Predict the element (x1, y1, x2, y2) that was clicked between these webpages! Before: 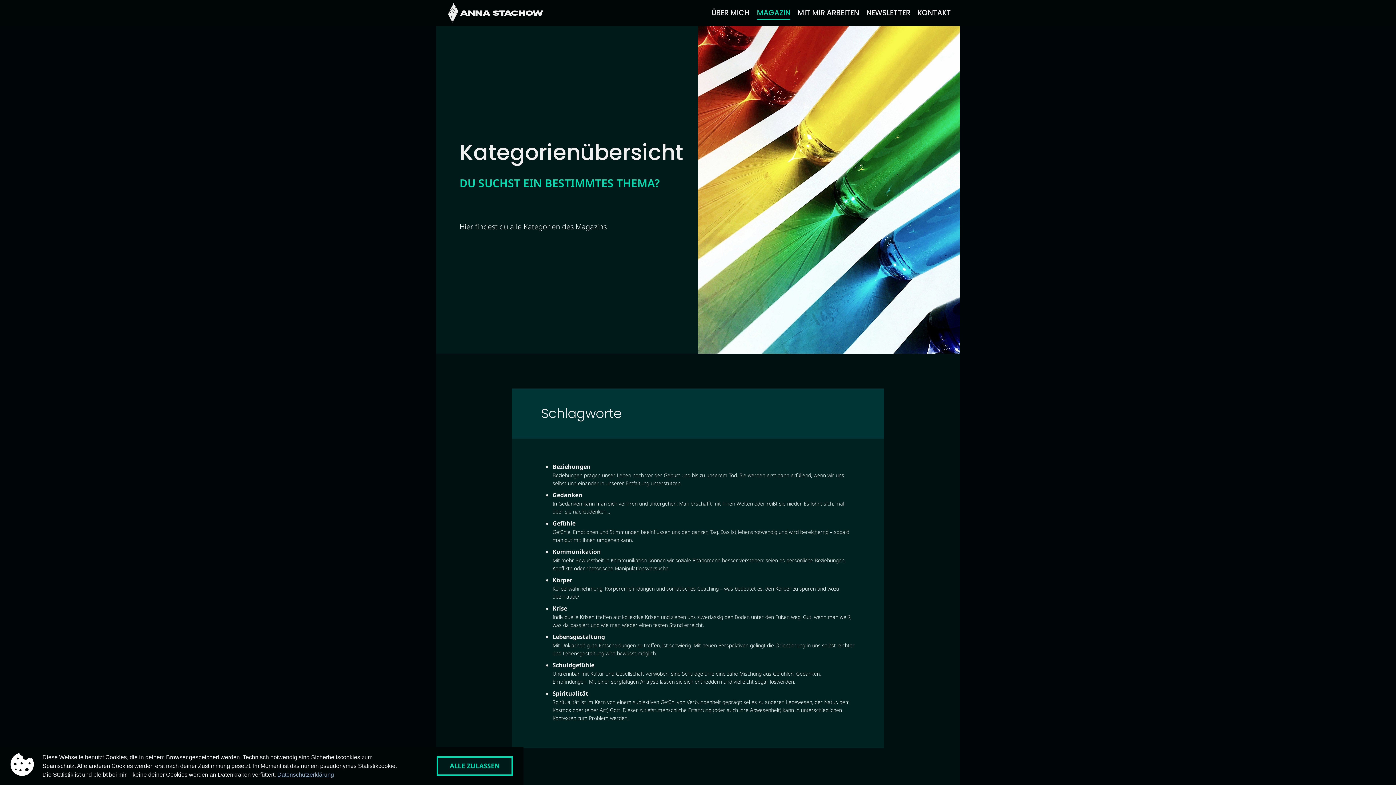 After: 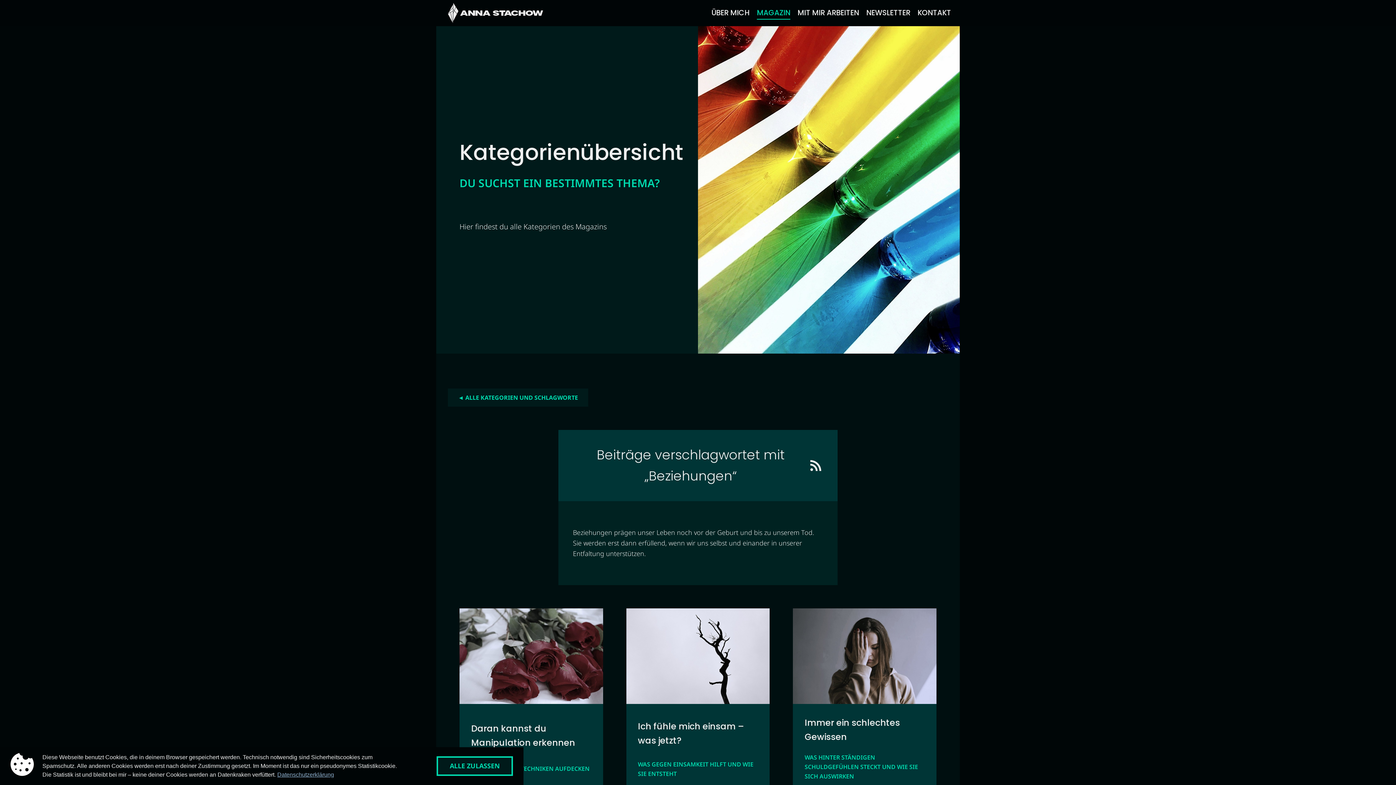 Action: label: Beziehungen bbox: (552, 462, 590, 470)